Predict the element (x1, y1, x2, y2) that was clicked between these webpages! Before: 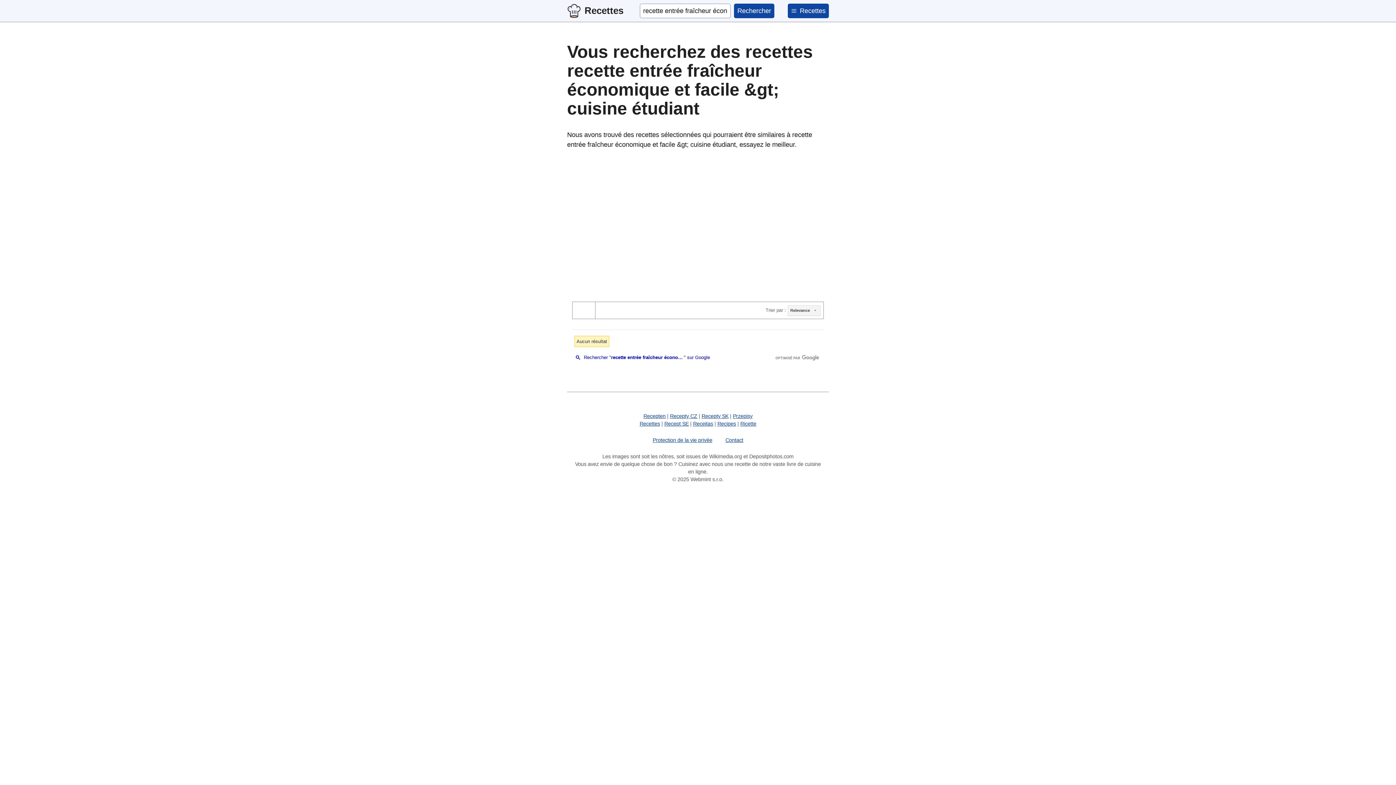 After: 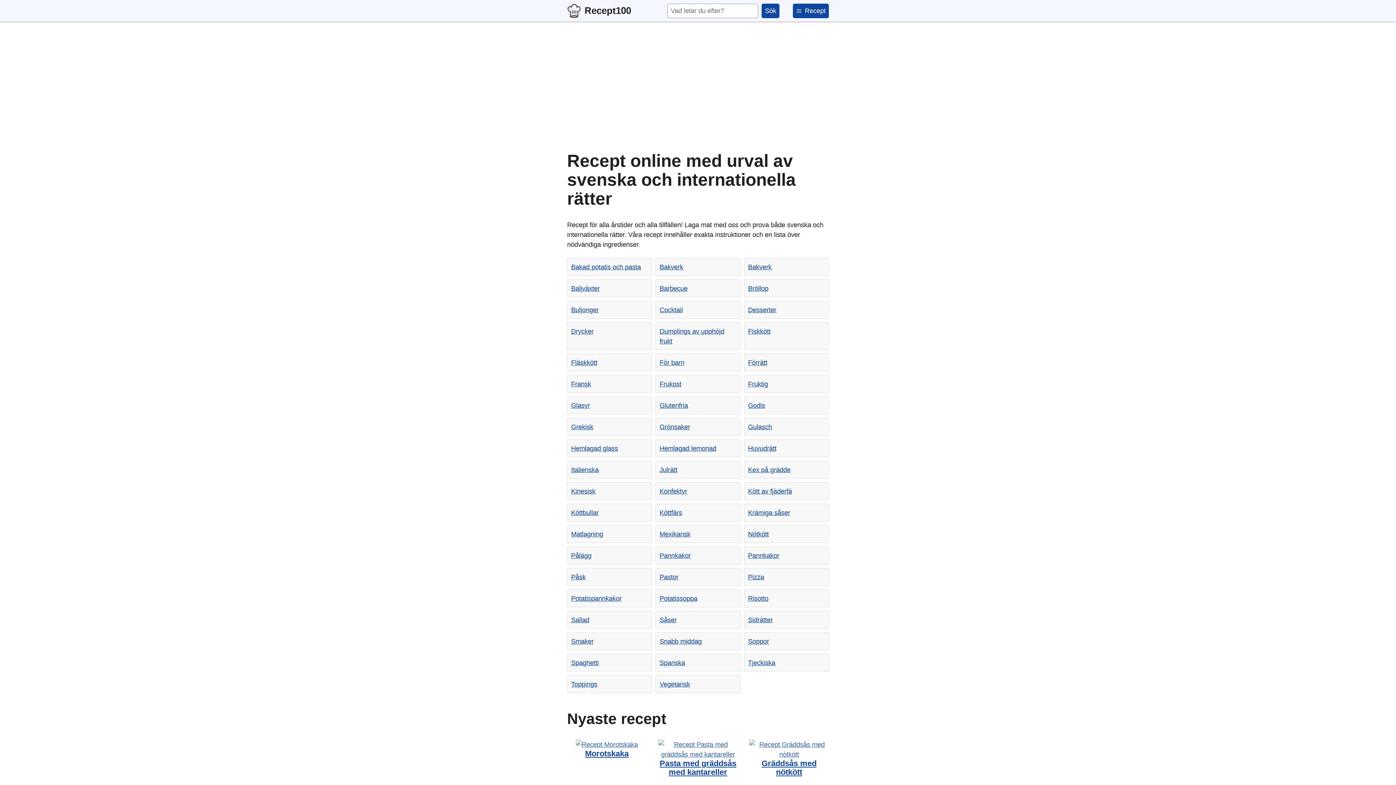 Action: bbox: (664, 421, 688, 427) label: Recept SE